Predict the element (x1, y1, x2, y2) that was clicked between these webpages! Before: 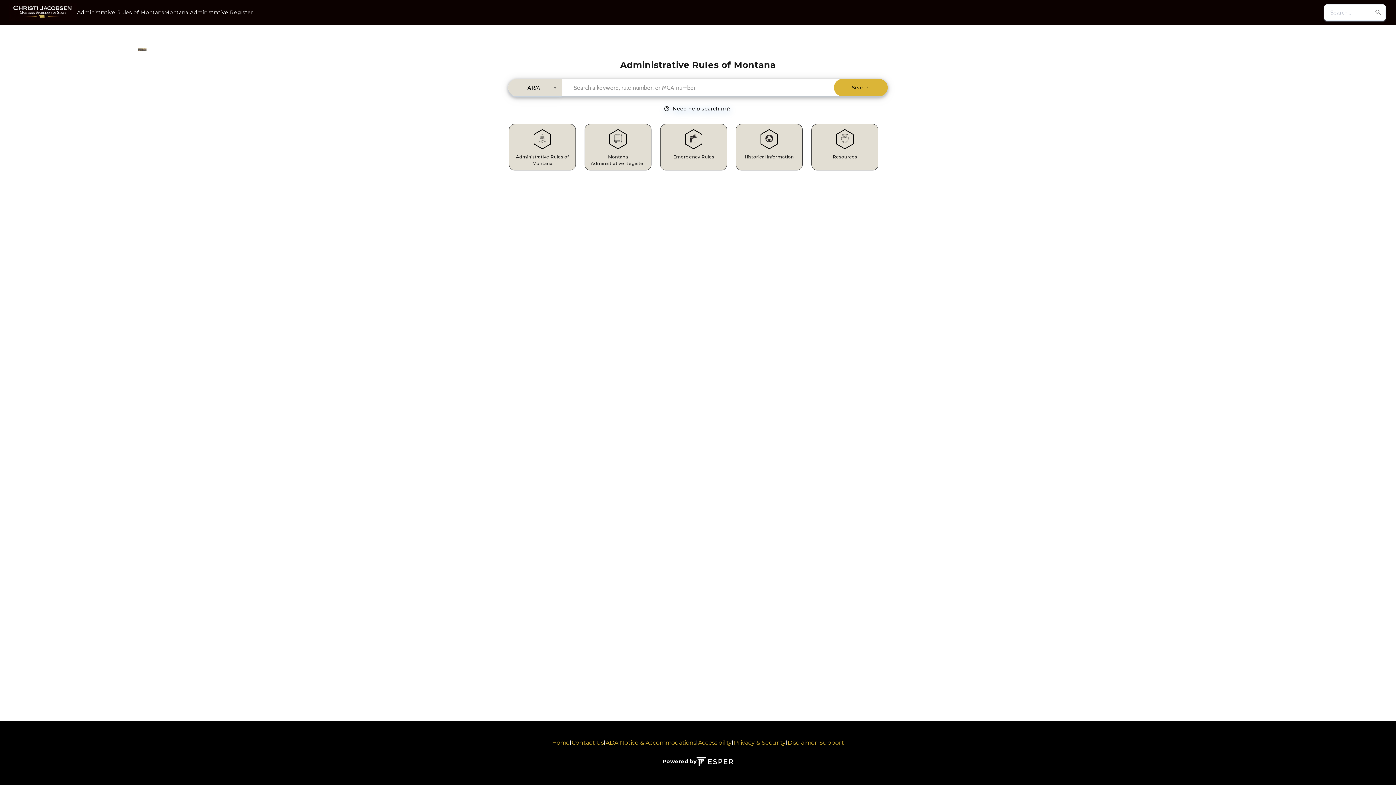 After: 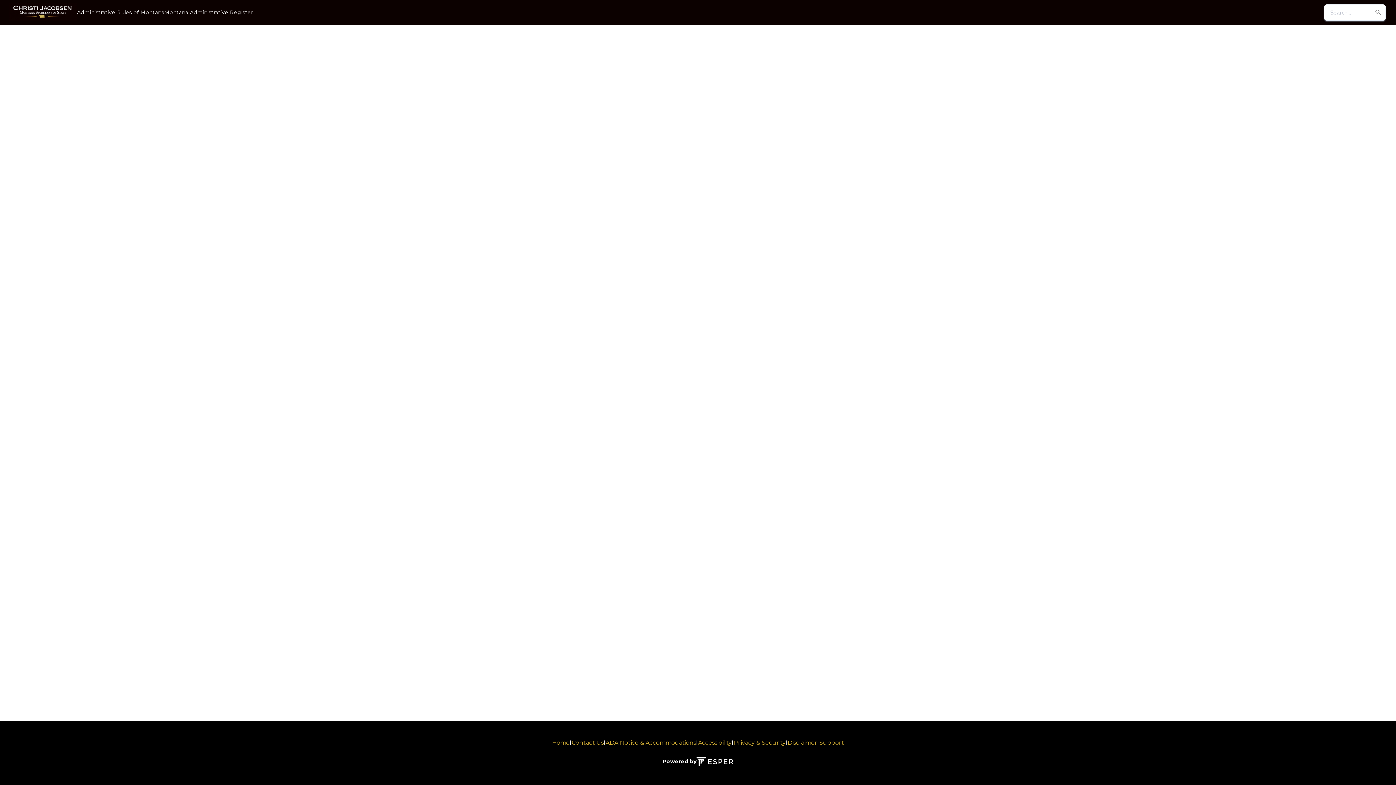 Action: bbox: (77, 8, 164, 16) label: Administrative Rules of Montana